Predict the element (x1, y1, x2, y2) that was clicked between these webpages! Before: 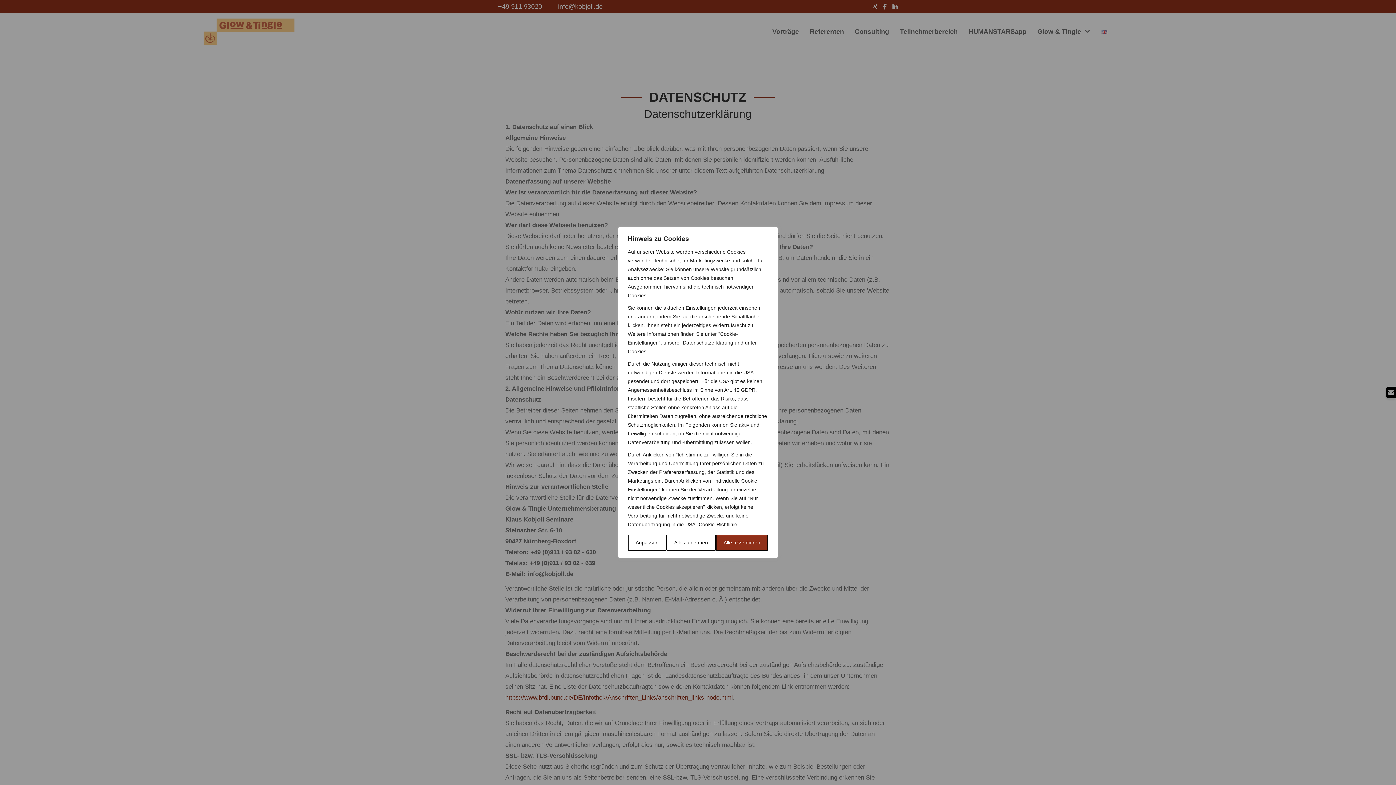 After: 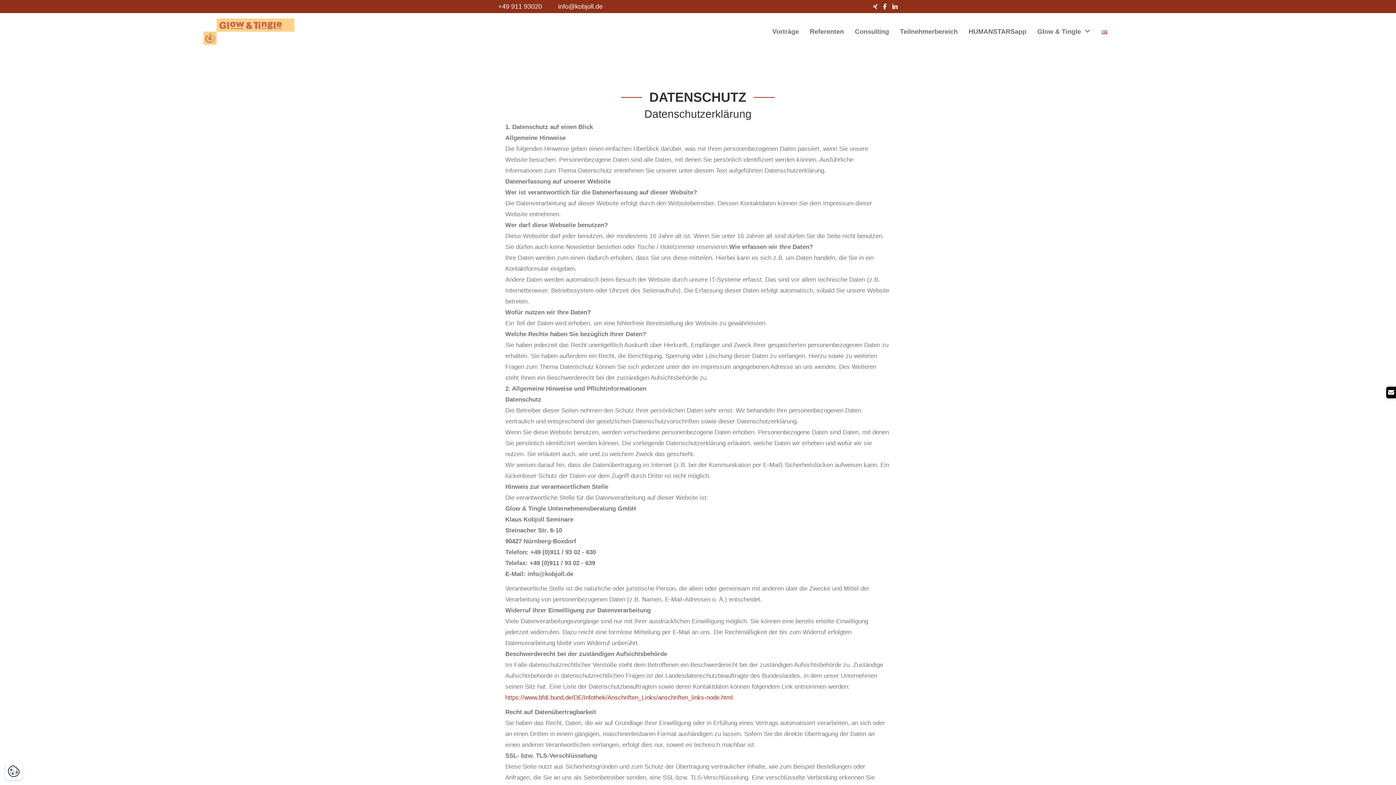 Action: label: Alle akzeptieren bbox: (716, 534, 768, 550)